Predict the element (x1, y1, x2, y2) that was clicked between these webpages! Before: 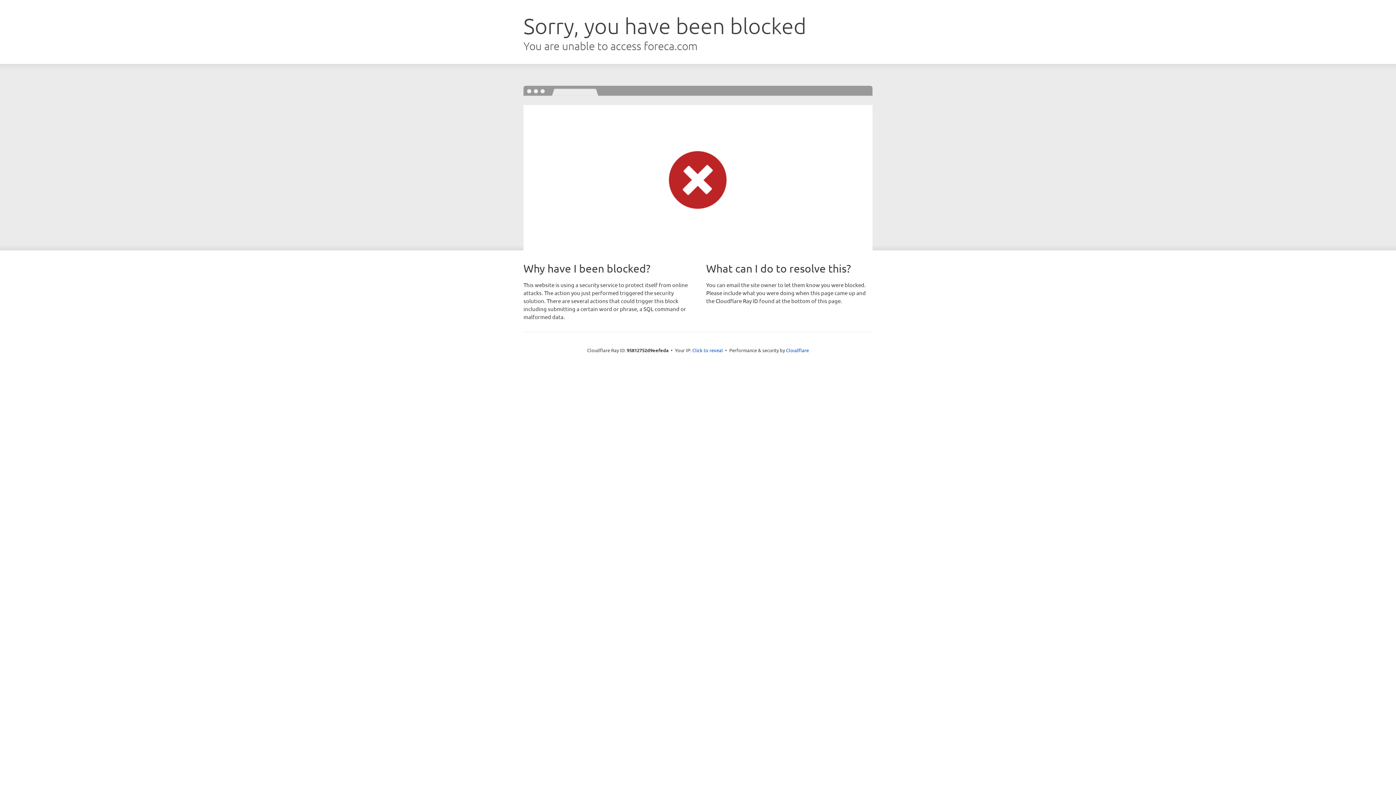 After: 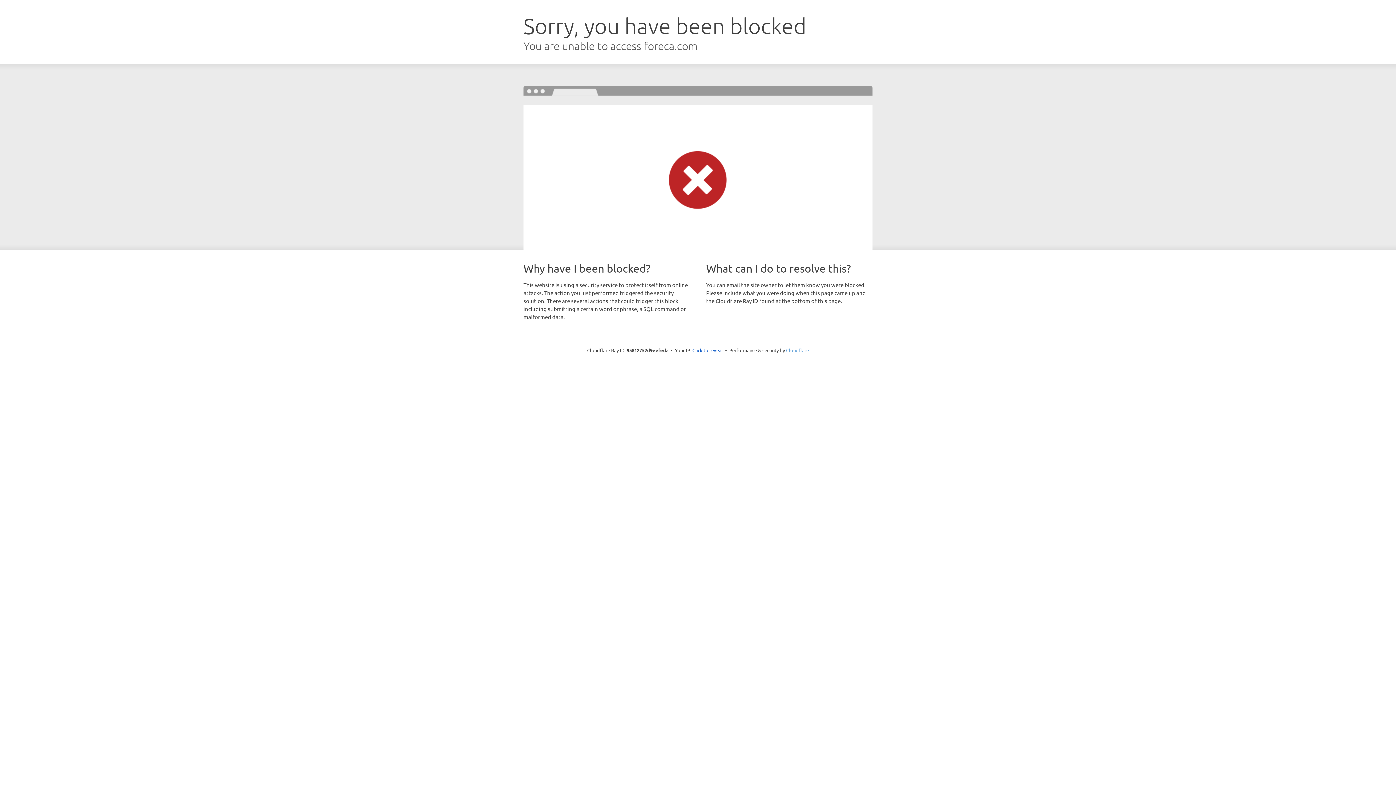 Action: label: Cloudflare bbox: (786, 347, 809, 353)